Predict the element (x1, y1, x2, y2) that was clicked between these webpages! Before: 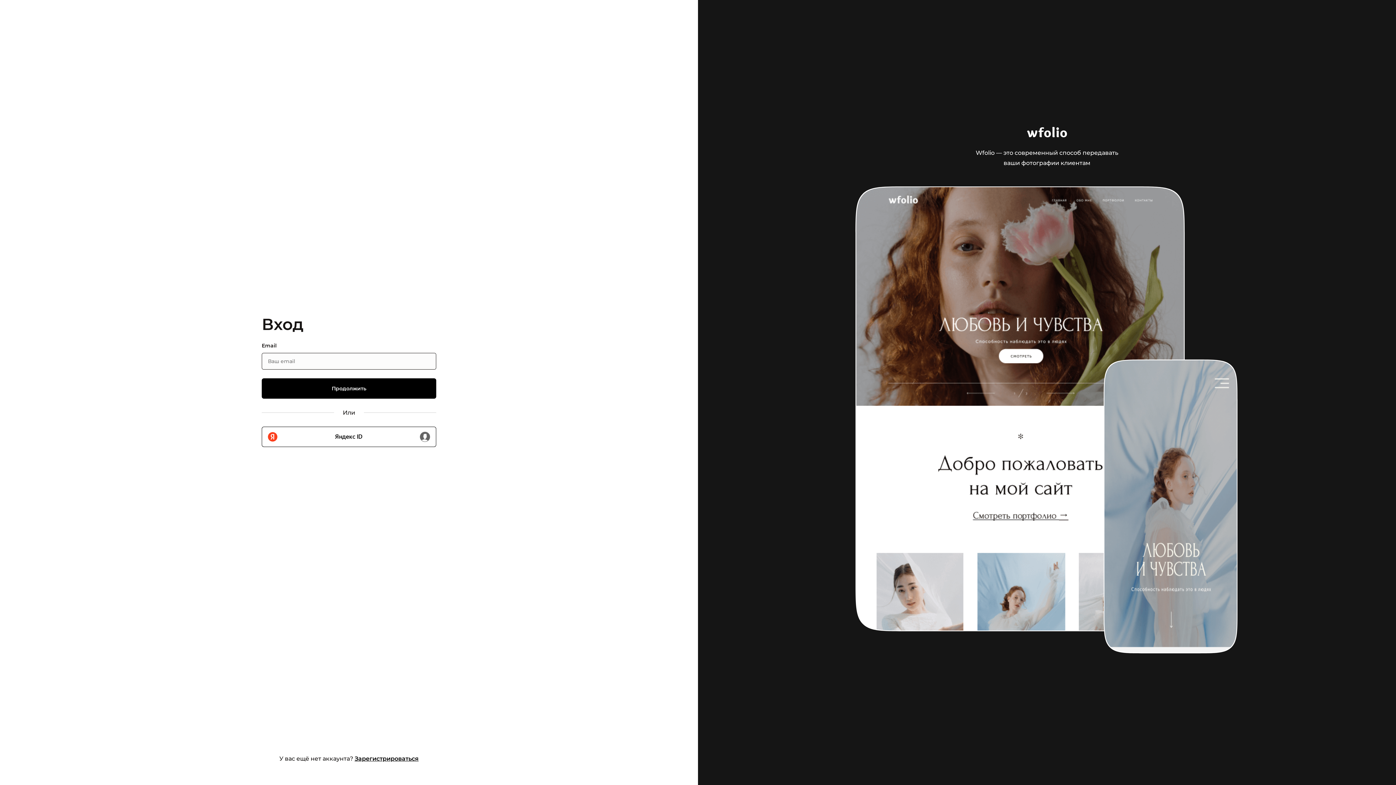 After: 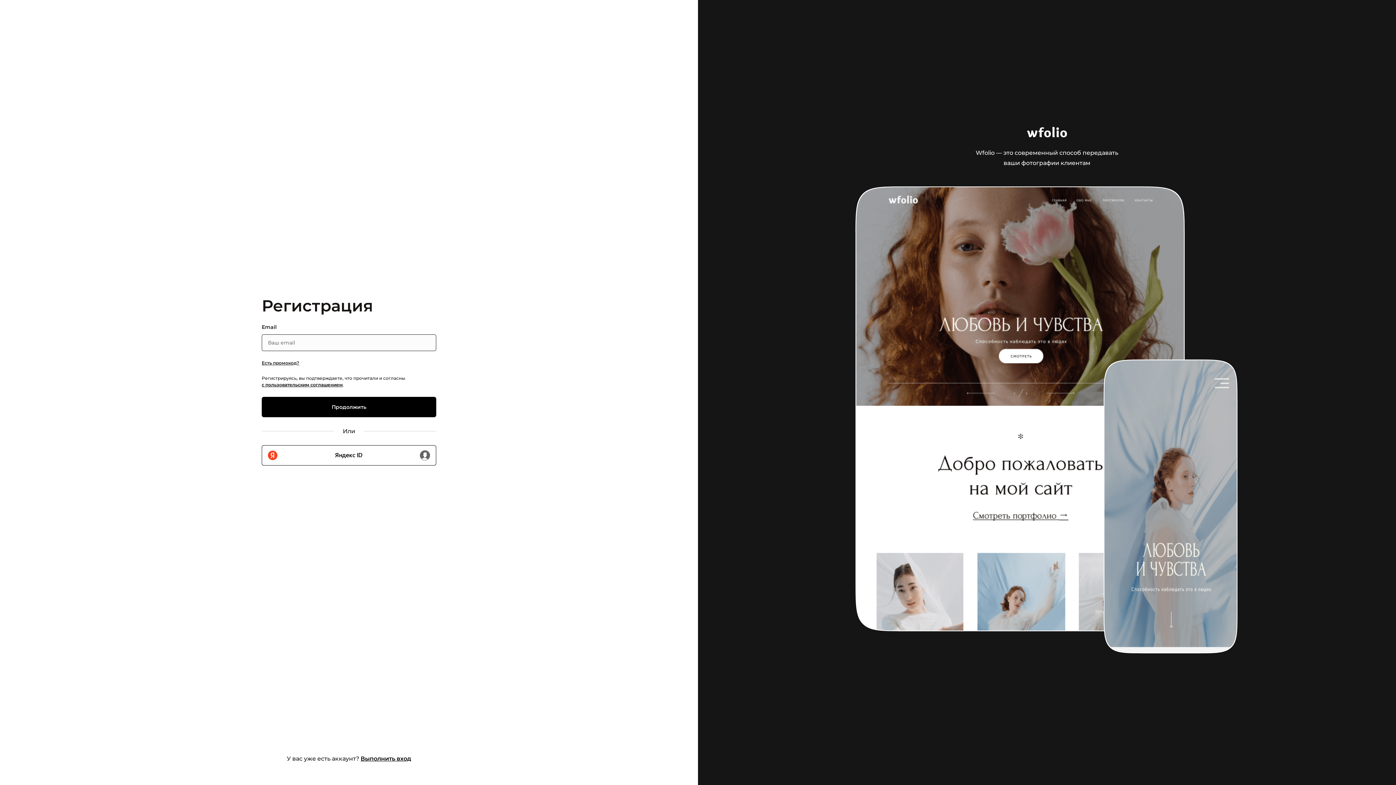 Action: bbox: (354, 755, 418, 762) label: Зарегистрироваться